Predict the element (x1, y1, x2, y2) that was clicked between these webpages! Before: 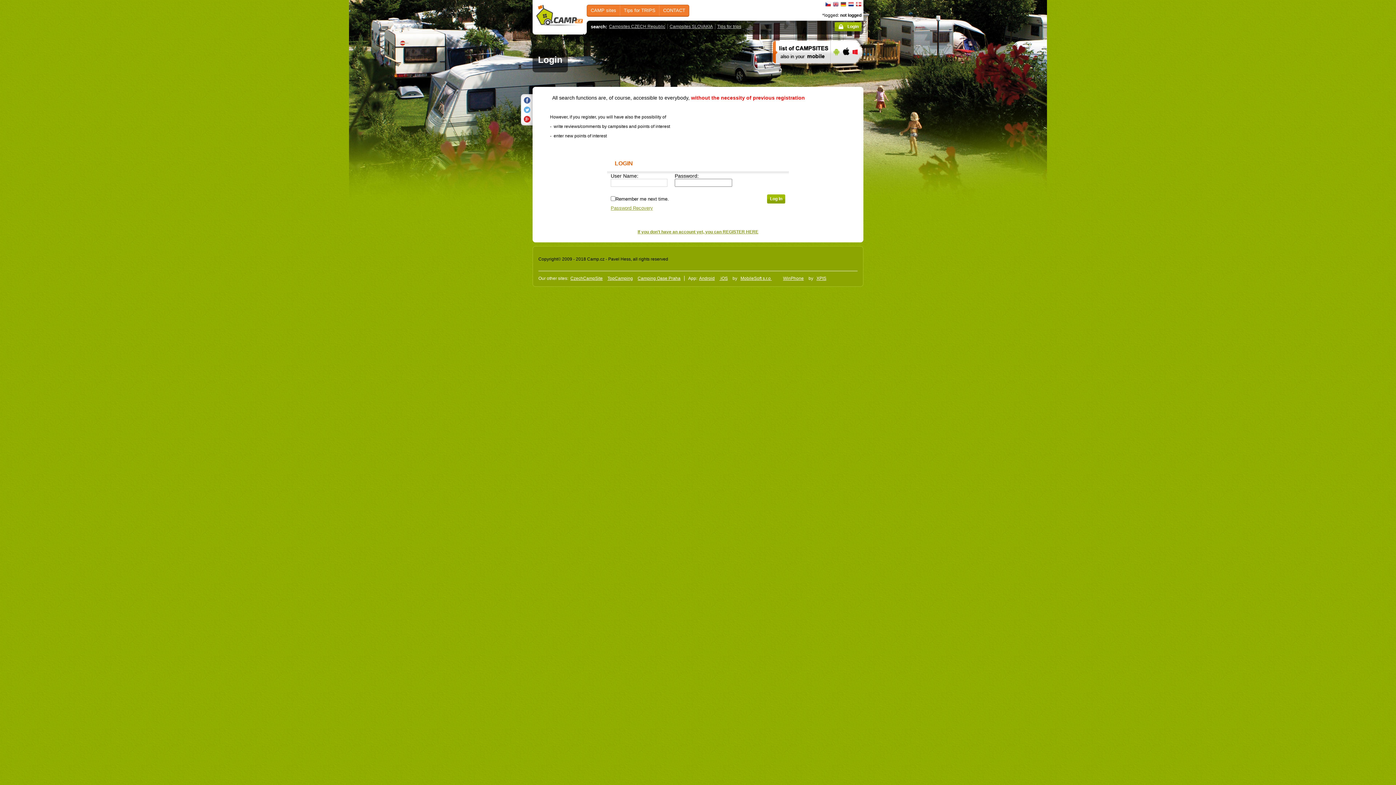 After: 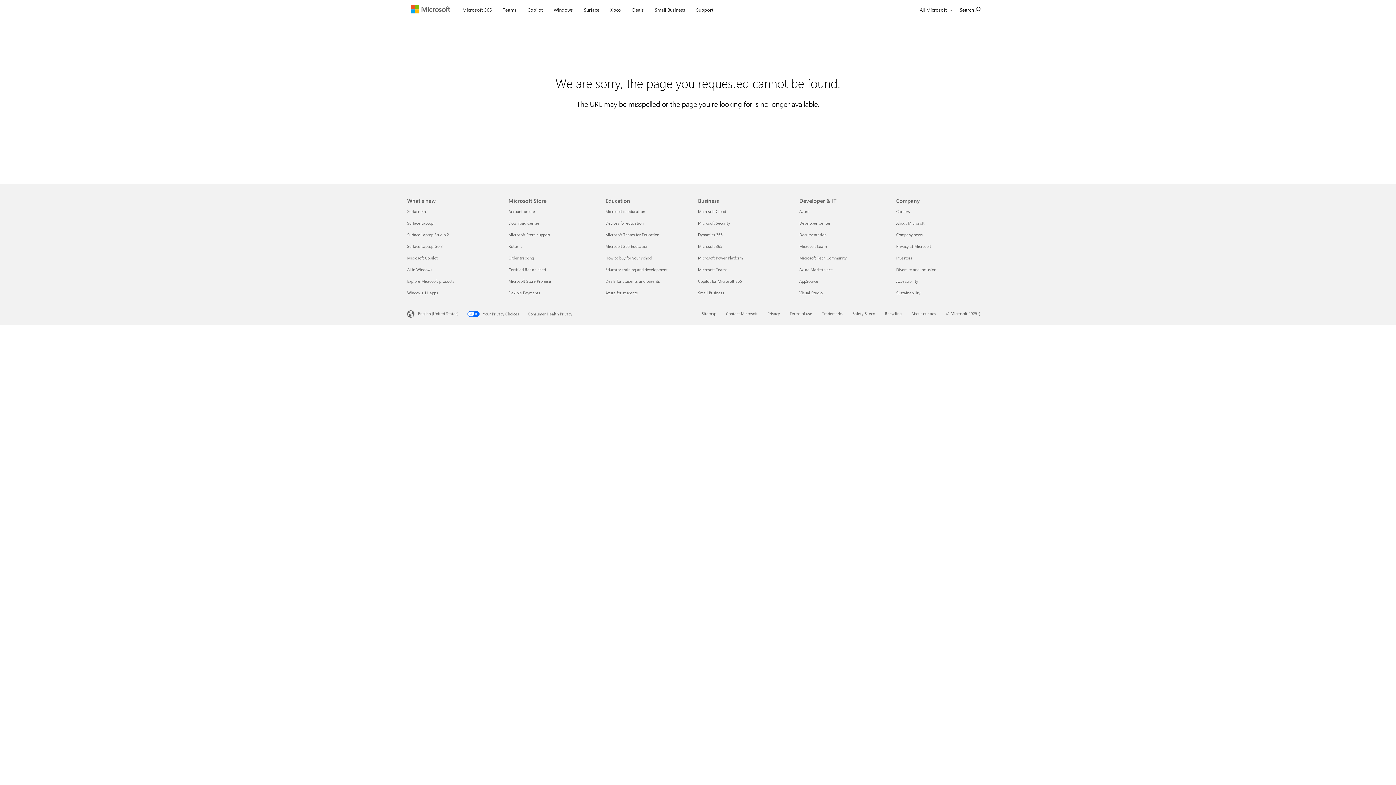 Action: label: WinPhone bbox: (783, 276, 807, 281)